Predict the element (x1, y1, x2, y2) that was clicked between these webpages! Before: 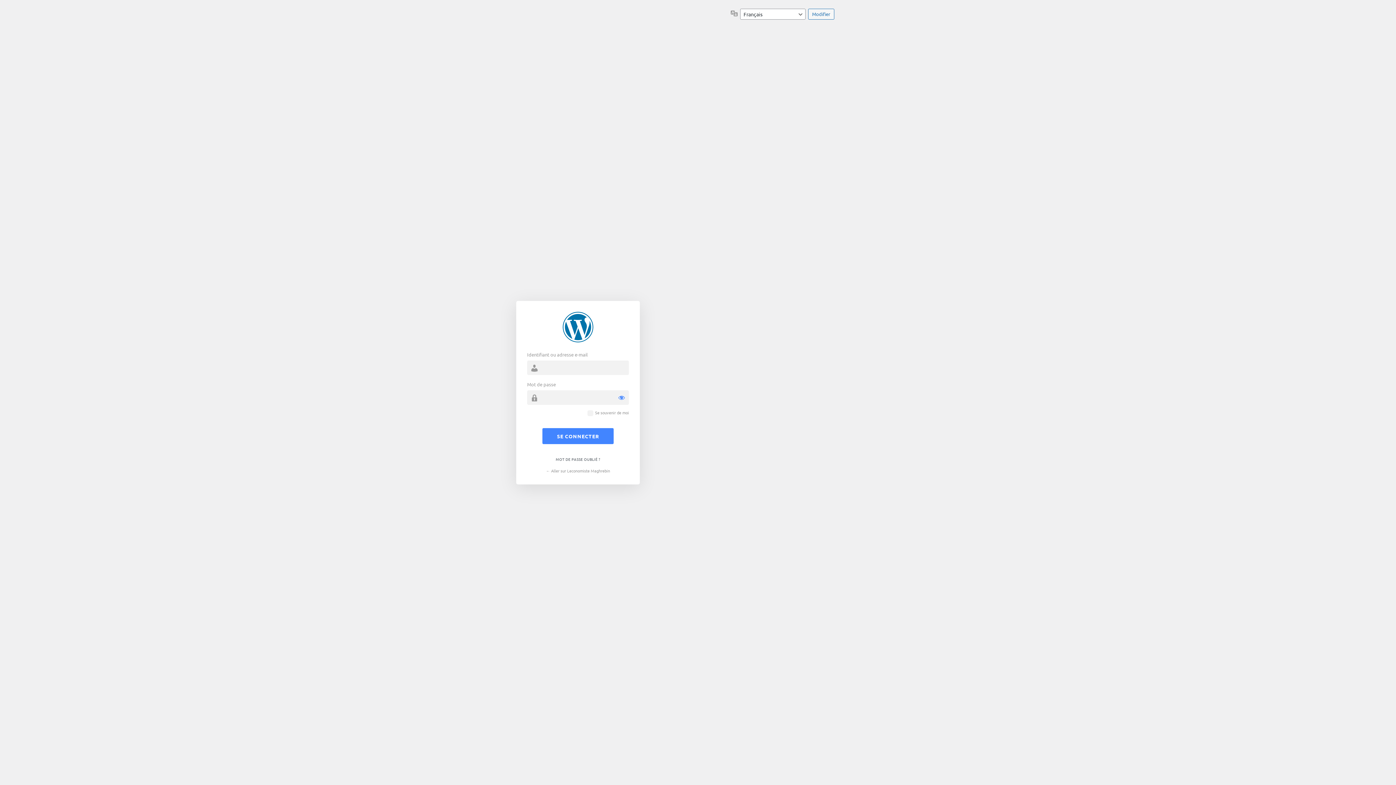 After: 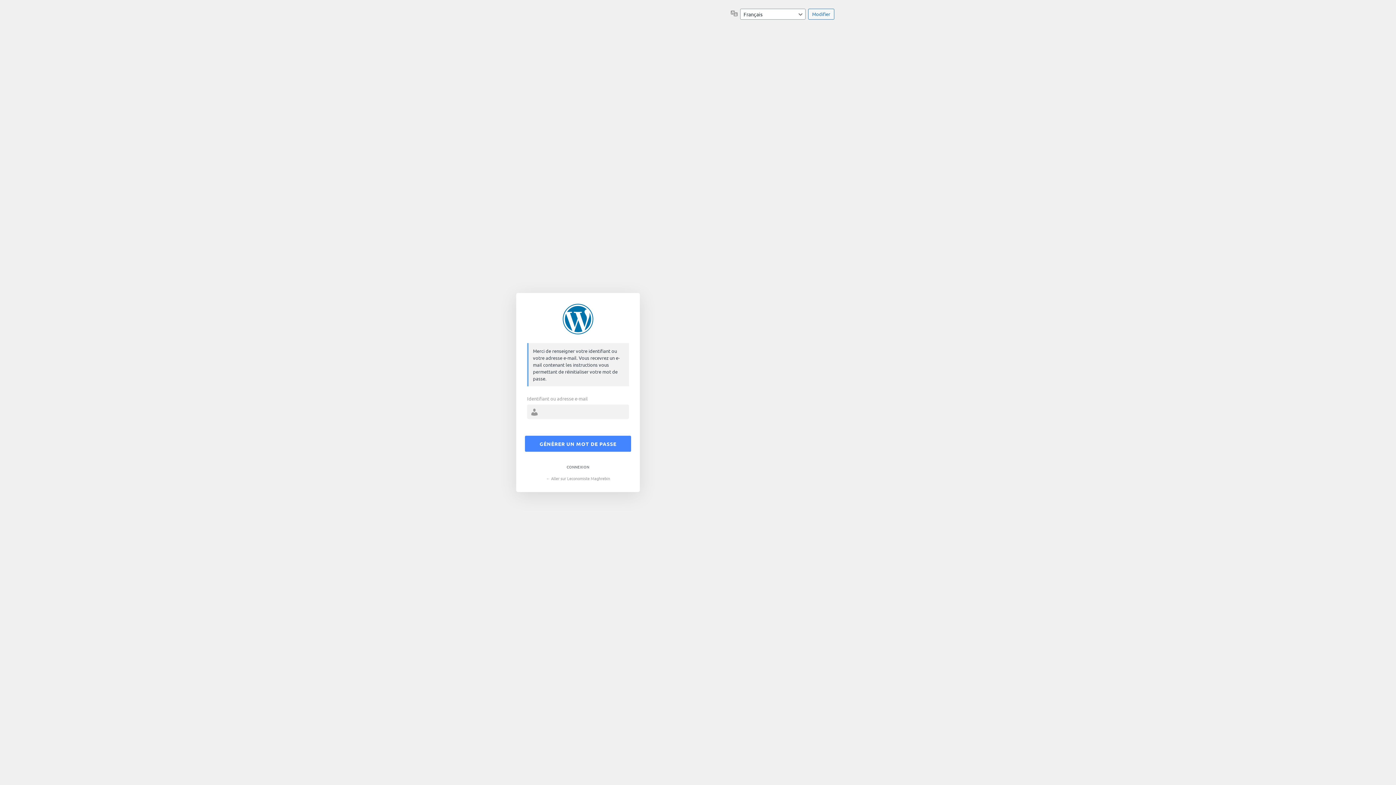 Action: bbox: (555, 456, 600, 462) label: MOT DE PASSE OUBLIÉ ?